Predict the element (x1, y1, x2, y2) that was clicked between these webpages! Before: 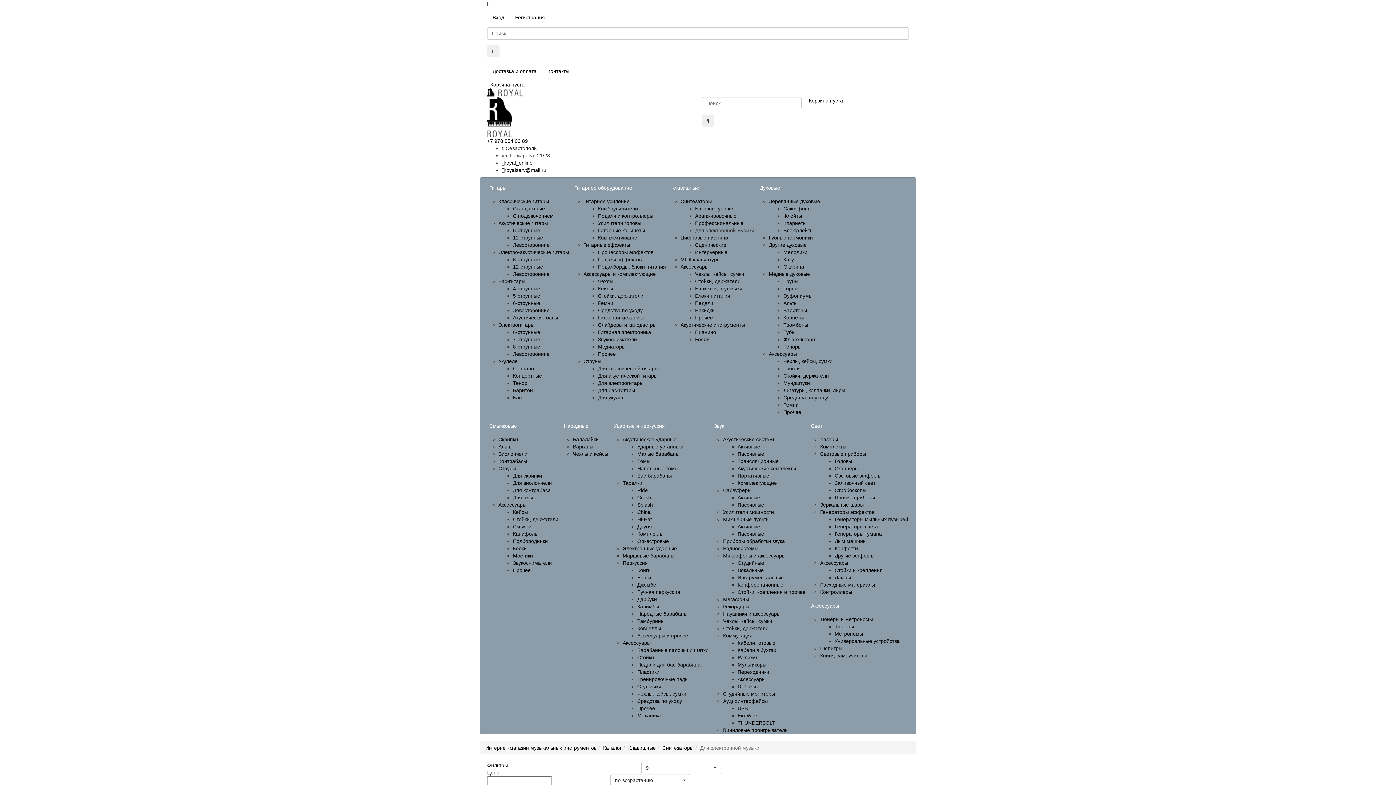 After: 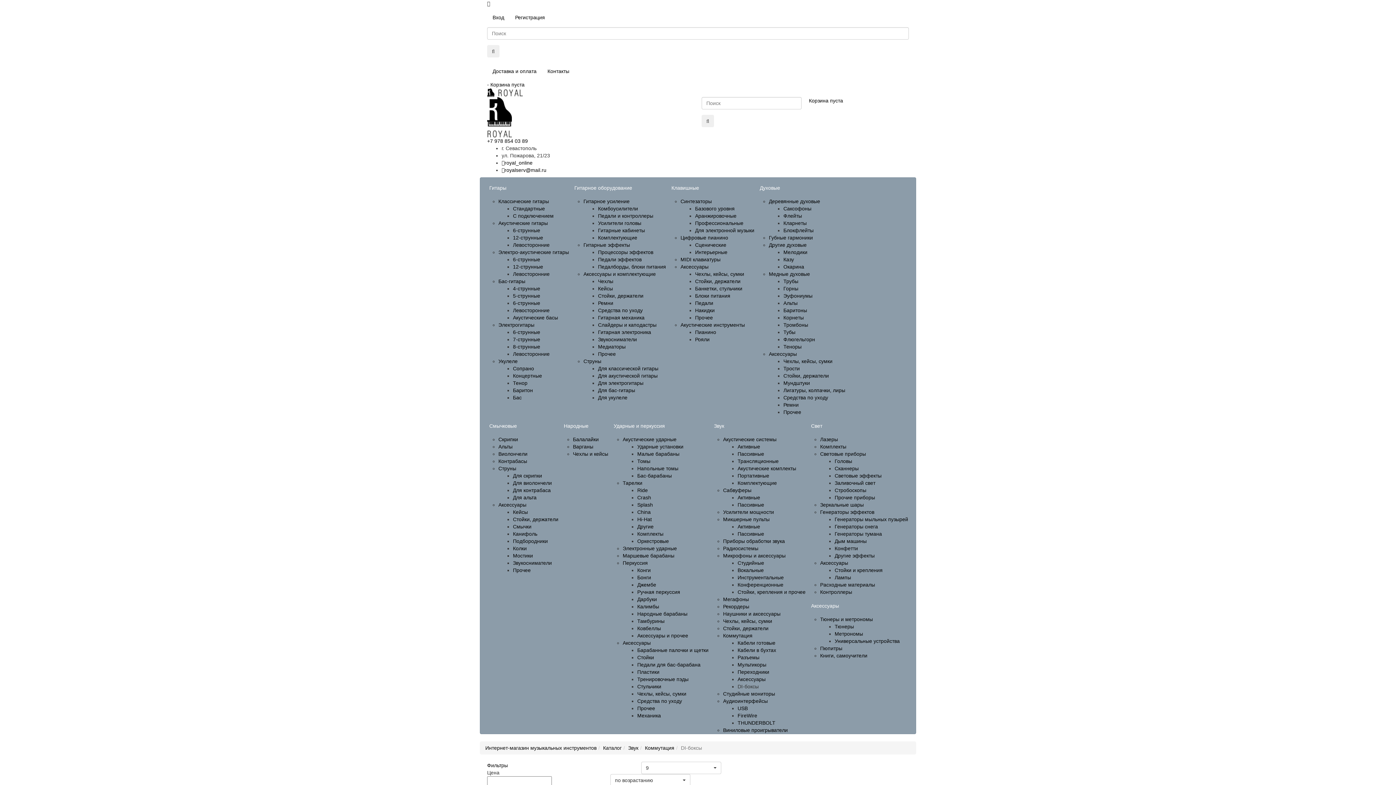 Action: bbox: (737, 684, 758, 689) label: DI-боксы